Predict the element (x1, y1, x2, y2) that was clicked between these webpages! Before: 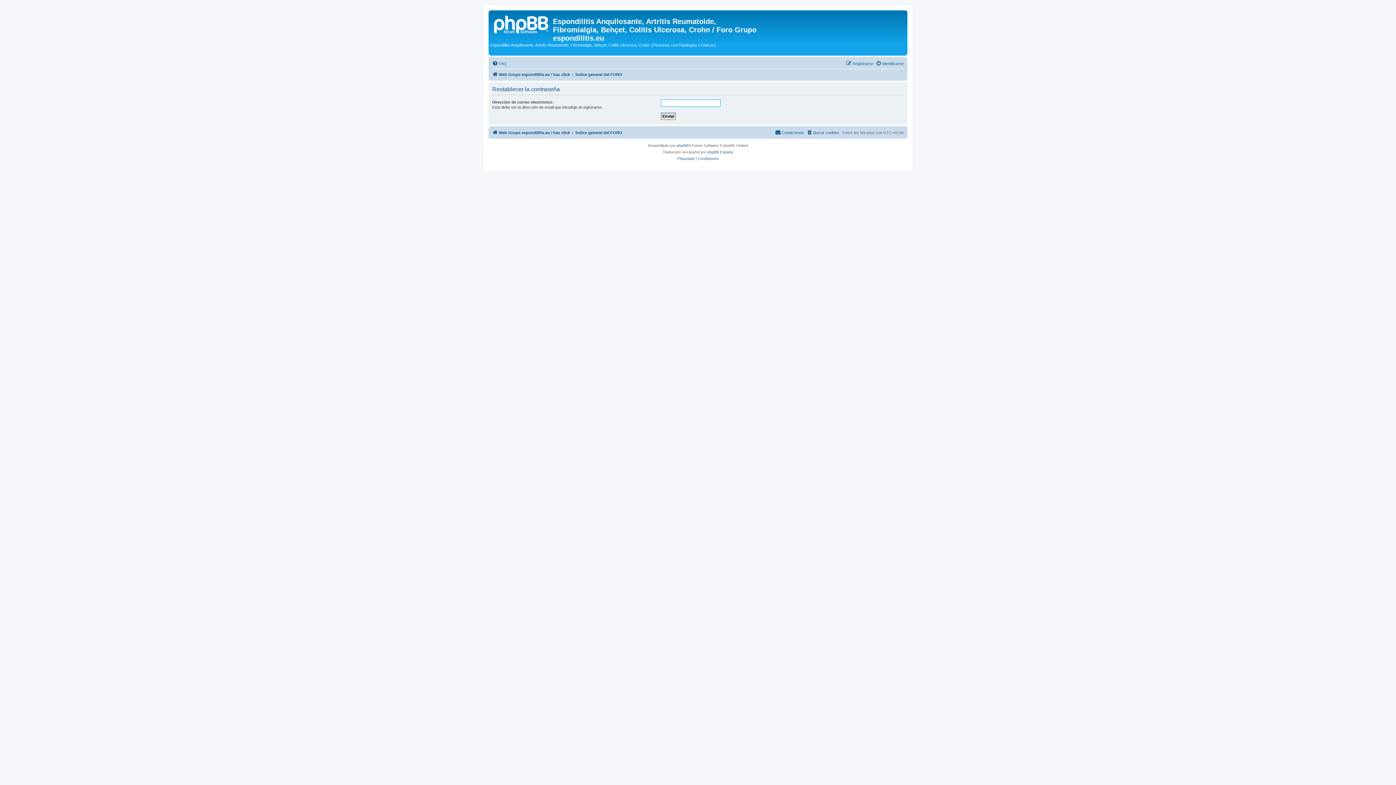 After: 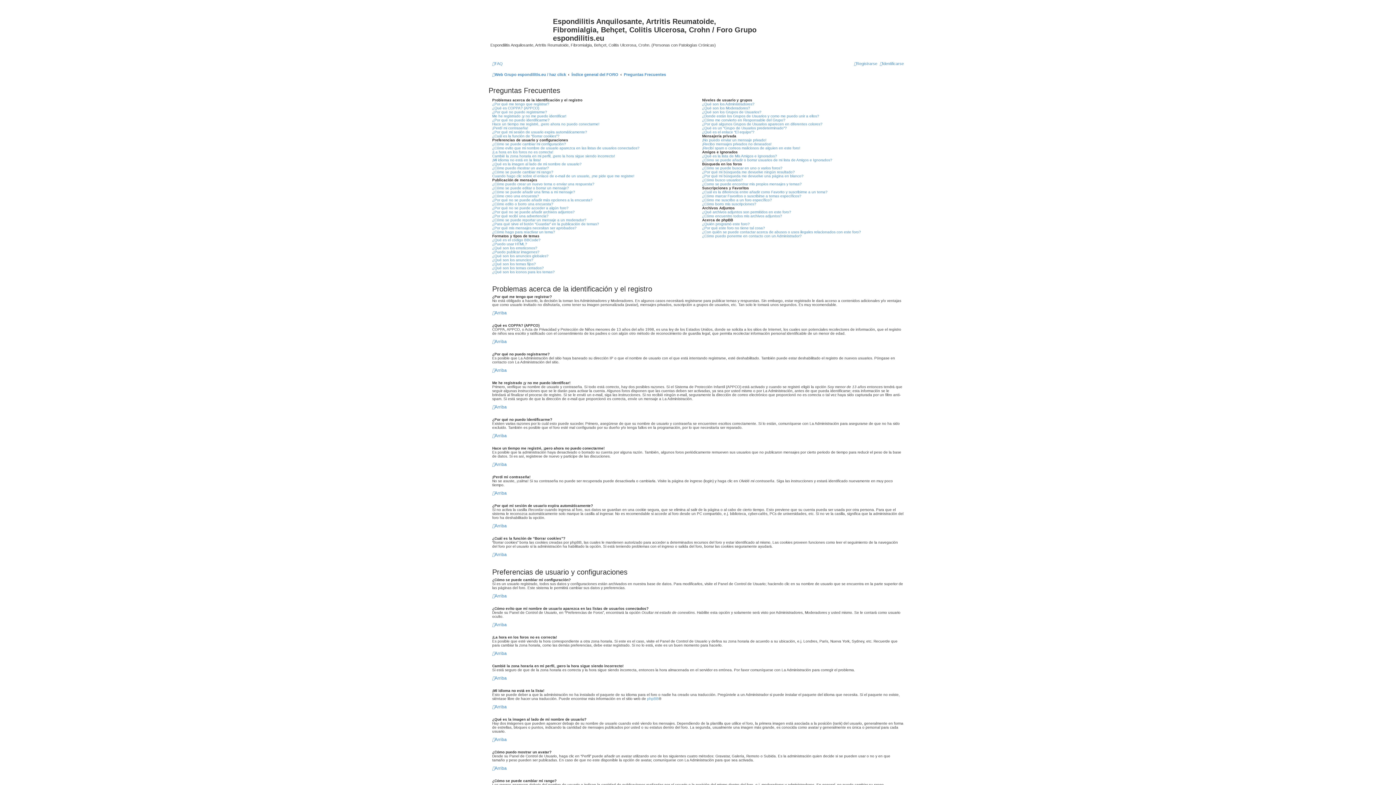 Action: bbox: (492, 59, 506, 67) label: FAQ